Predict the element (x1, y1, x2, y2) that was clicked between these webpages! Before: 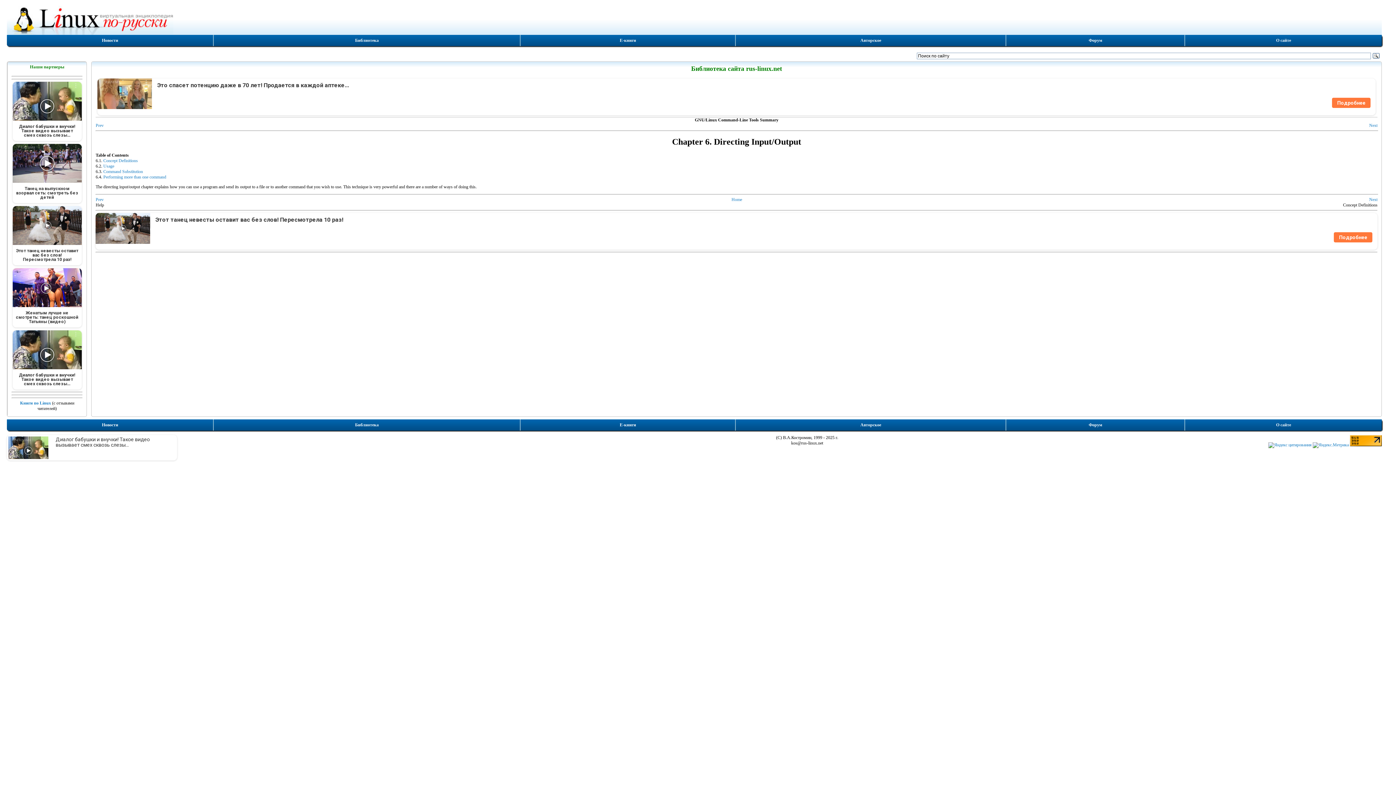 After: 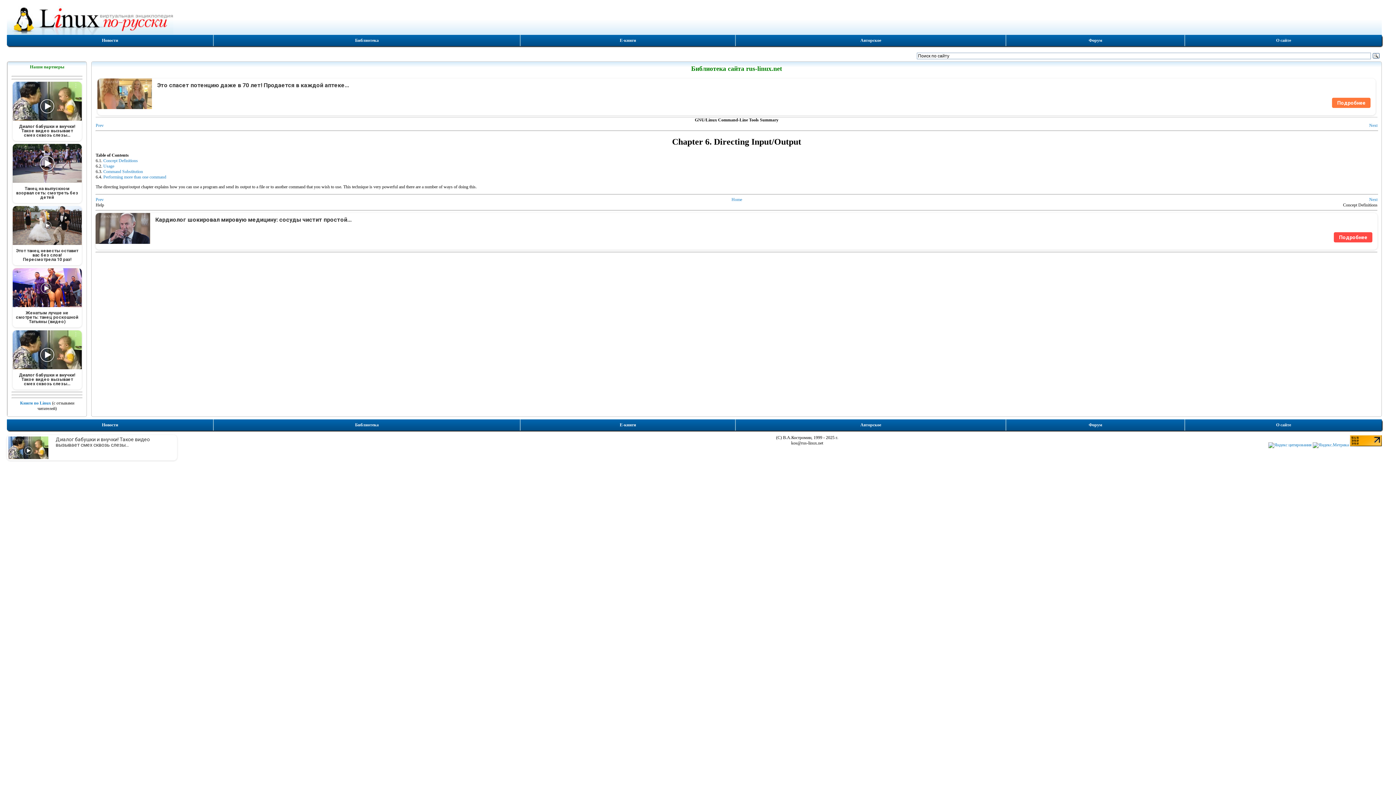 Action: bbox: (1334, 232, 1372, 242) label: Подробнее